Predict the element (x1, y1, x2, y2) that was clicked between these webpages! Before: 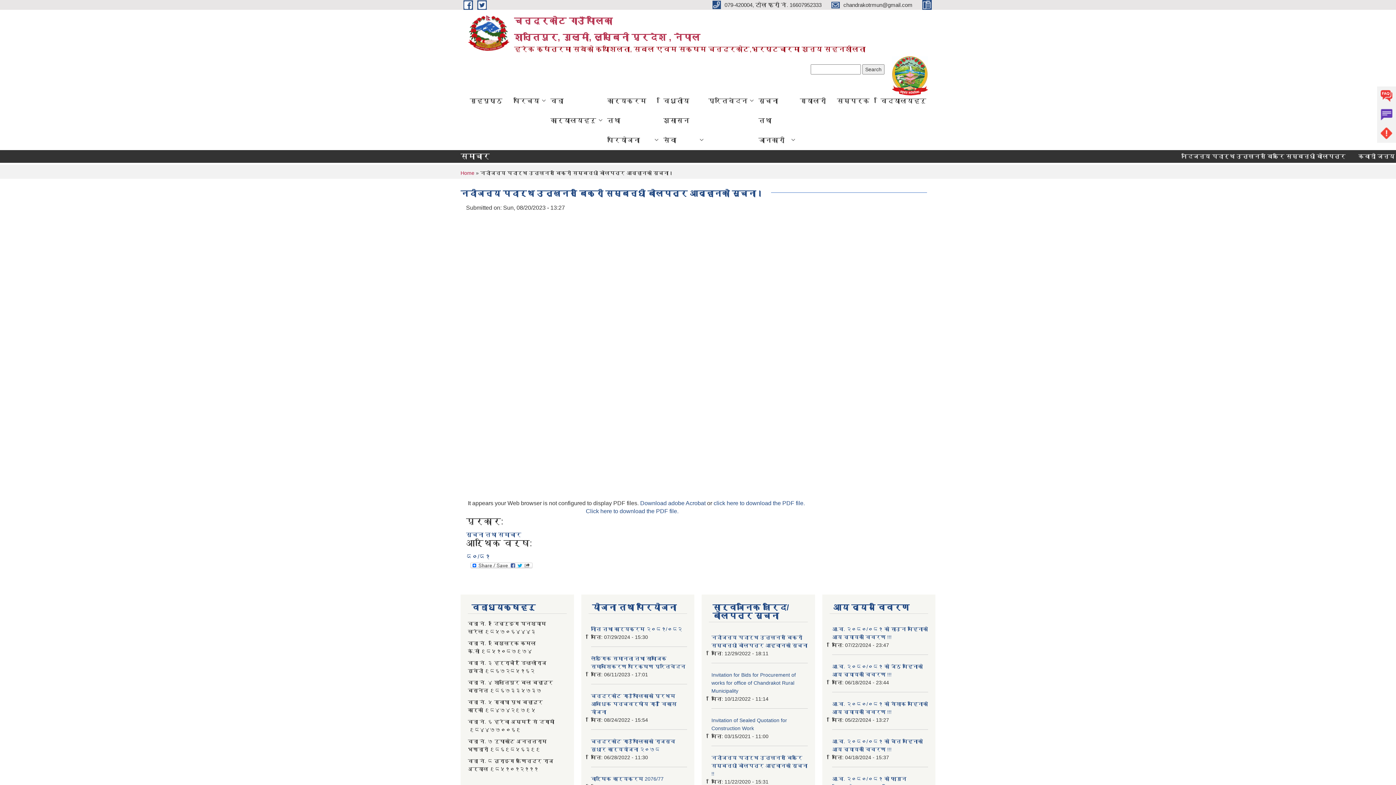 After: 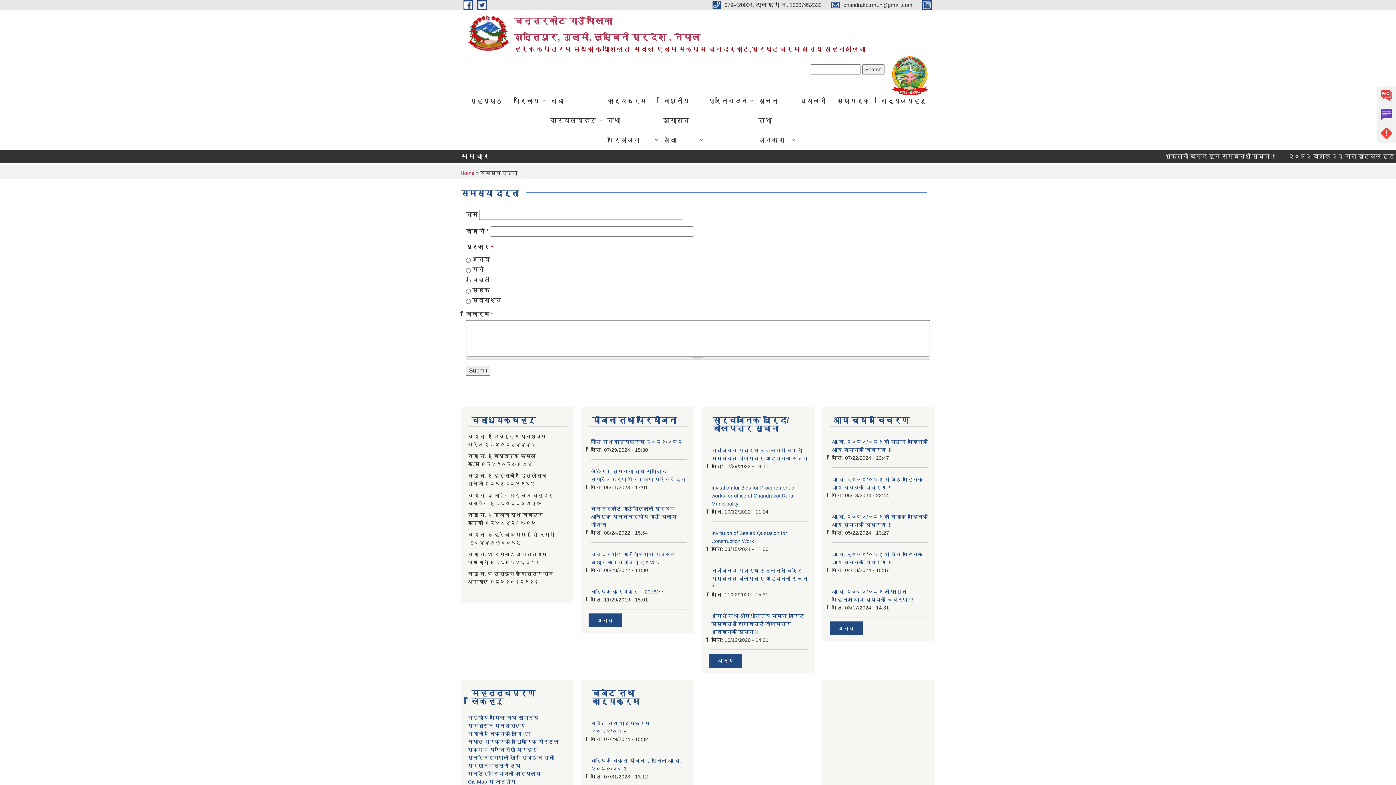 Action: bbox: (1377, 124, 1396, 142) label: Problems